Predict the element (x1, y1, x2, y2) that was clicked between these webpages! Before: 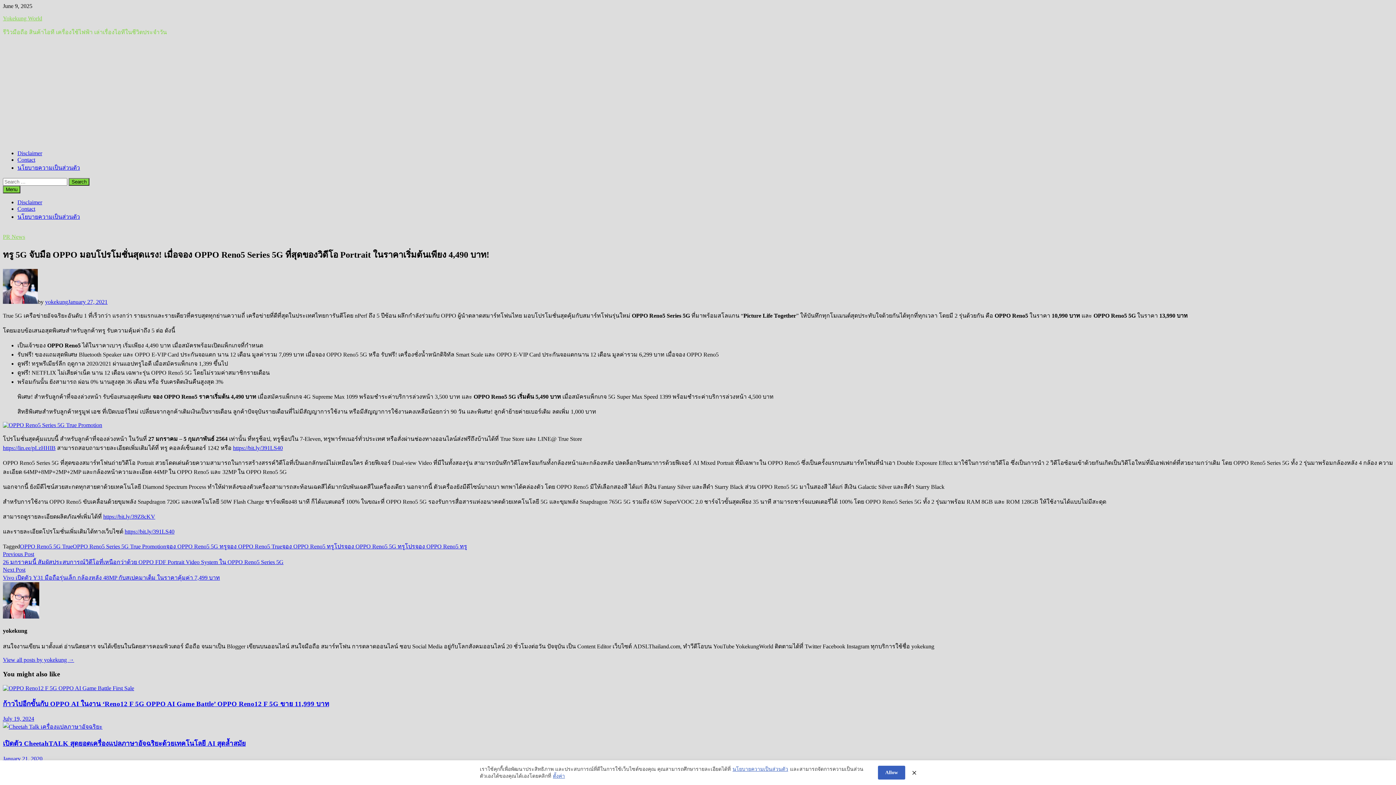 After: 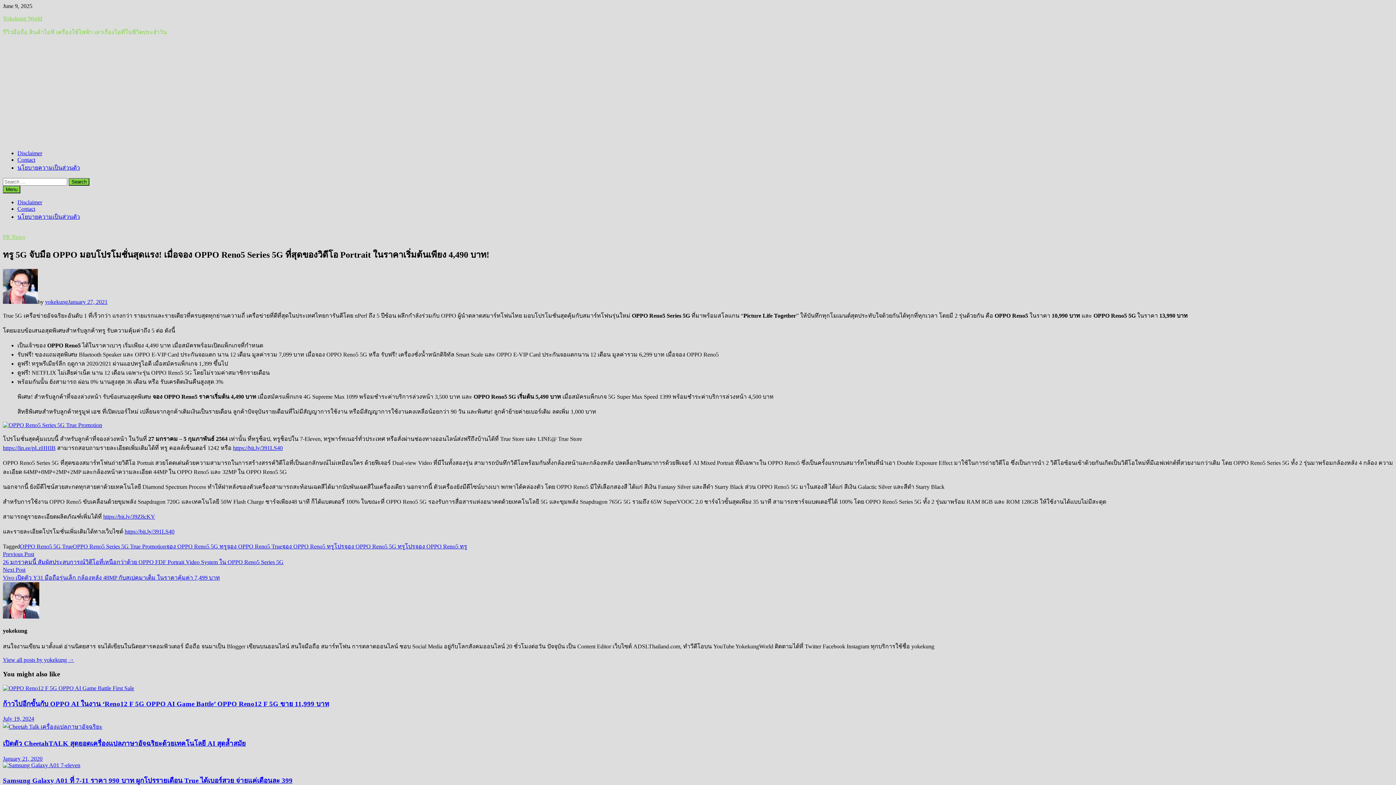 Action: bbox: (912, 768, 916, 777)